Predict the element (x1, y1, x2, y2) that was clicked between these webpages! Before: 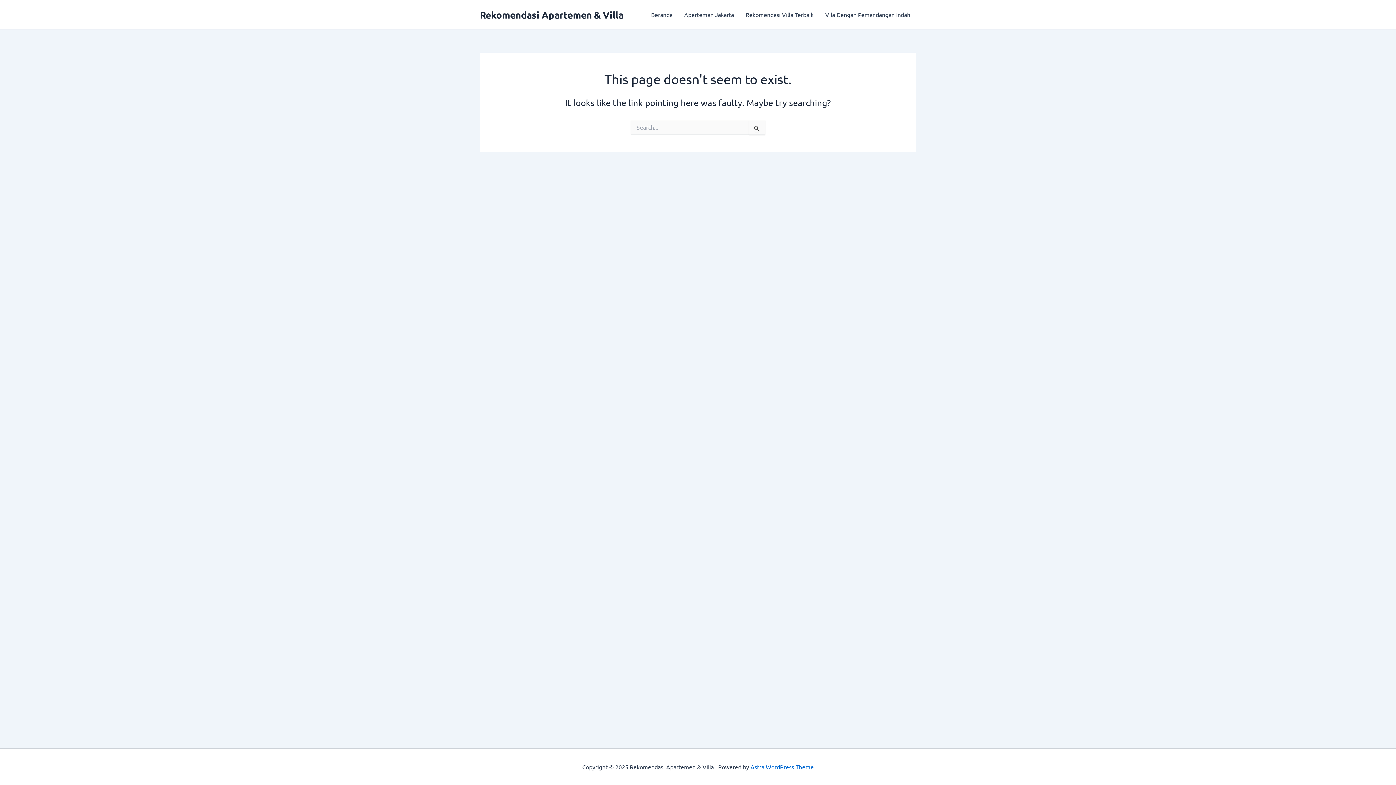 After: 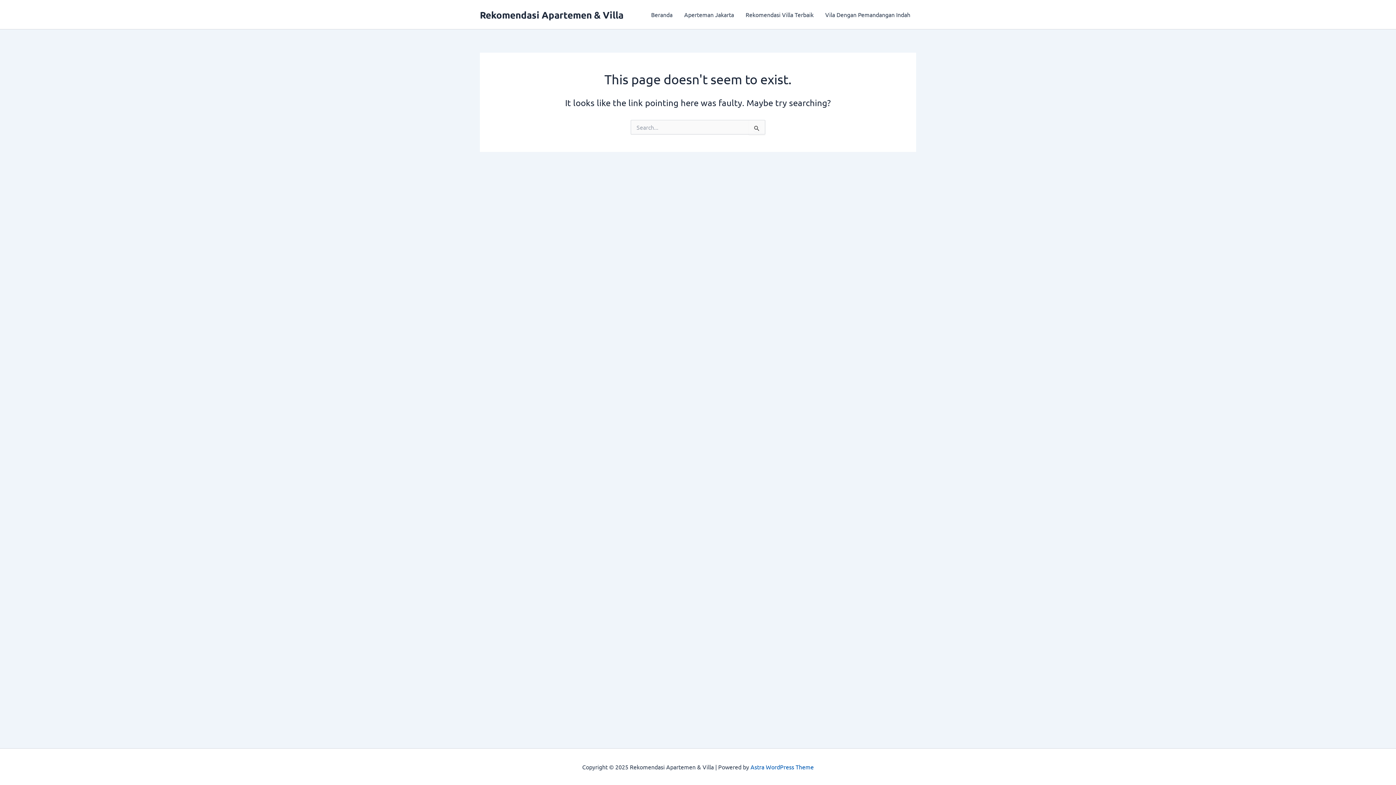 Action: label: Astra WordPress Theme bbox: (750, 763, 814, 770)